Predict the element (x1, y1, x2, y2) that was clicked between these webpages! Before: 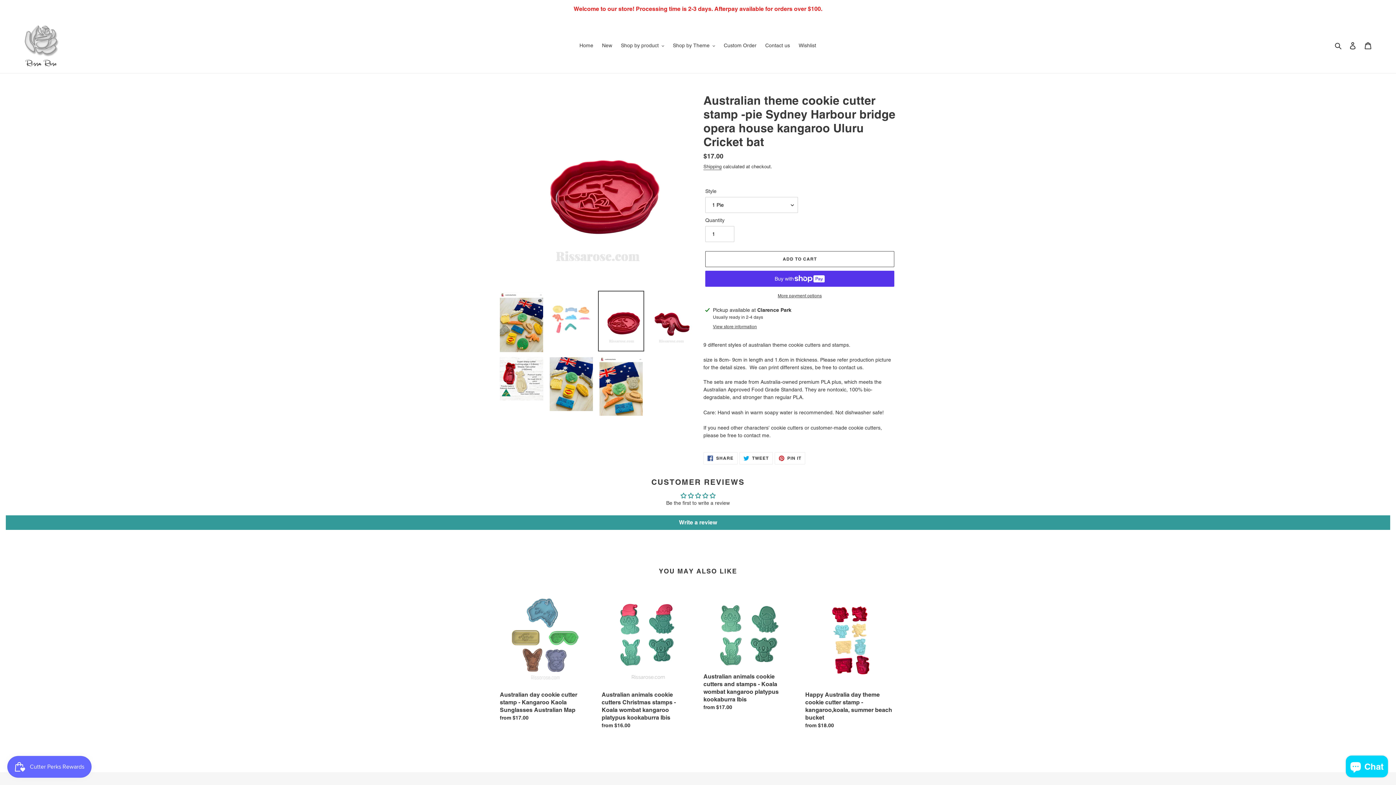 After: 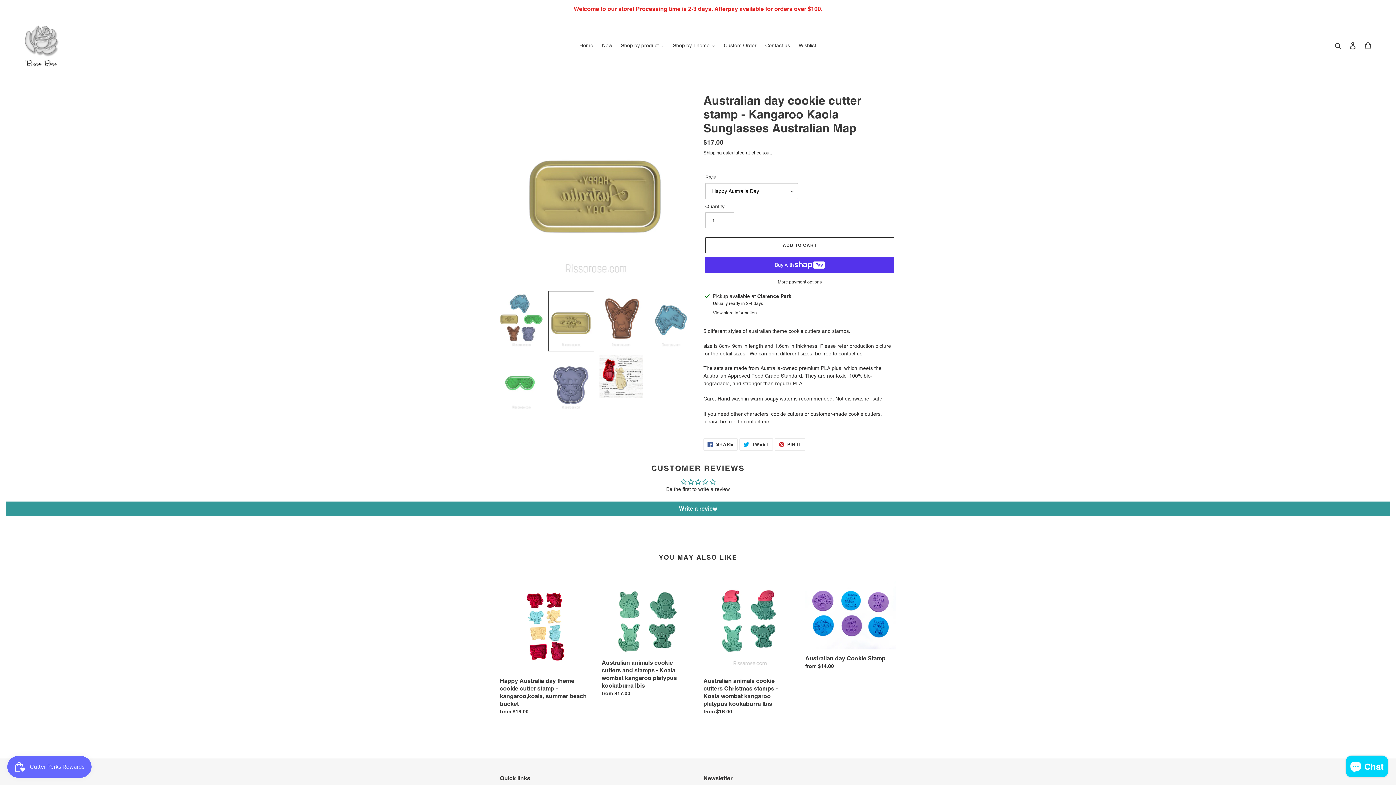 Action: bbox: (500, 595, 590, 725) label: Australian day cookie cutter stamp - Kangaroo Kaola Sunglasses Australian Map